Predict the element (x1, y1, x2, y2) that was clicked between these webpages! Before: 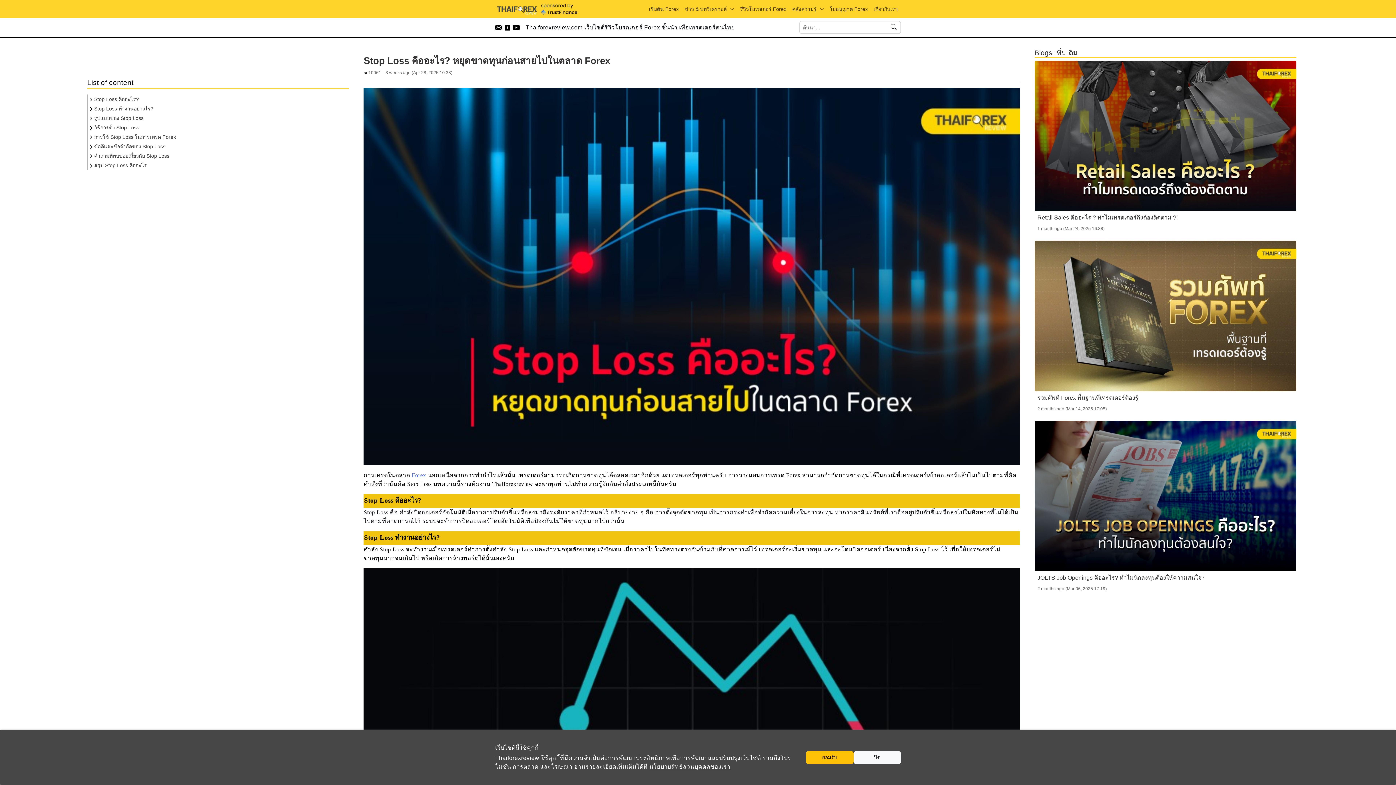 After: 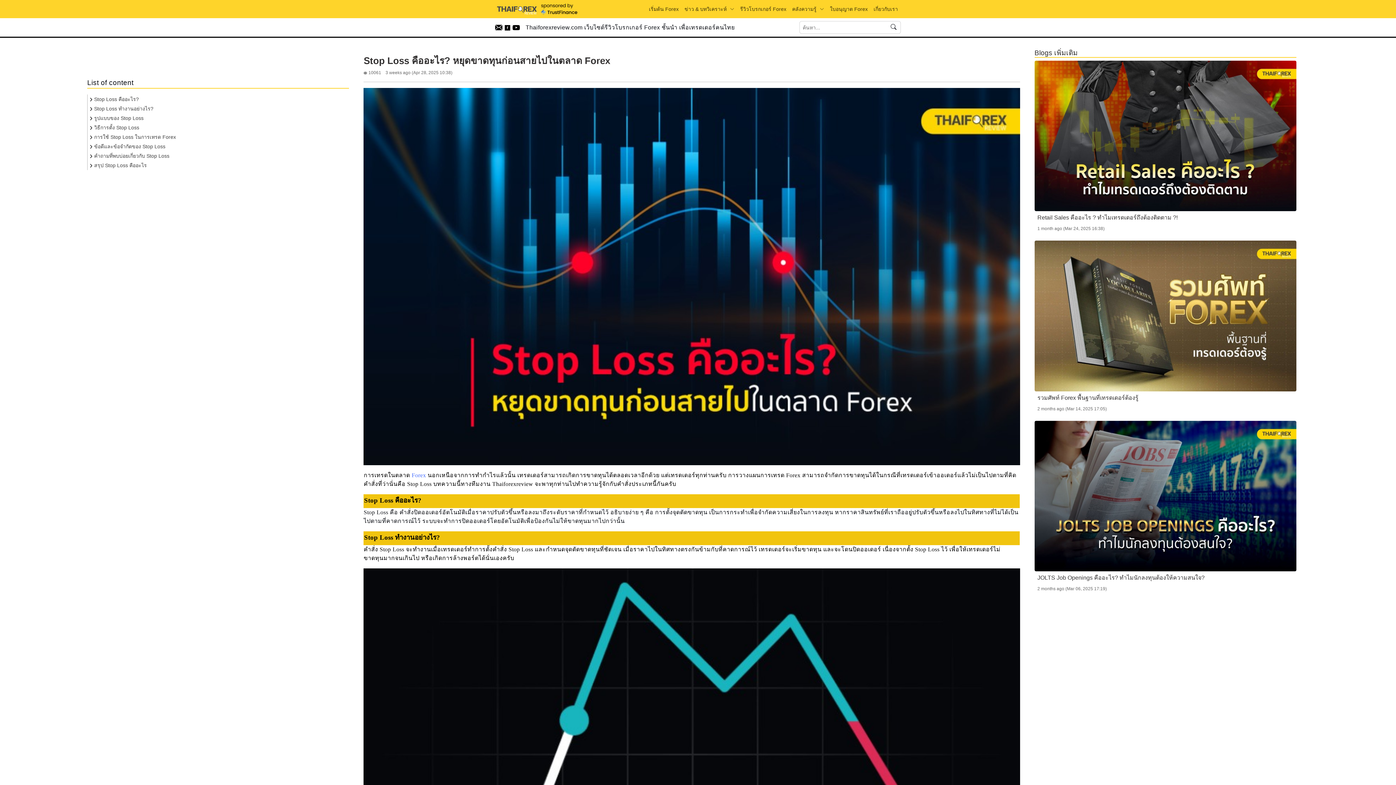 Action: bbox: (806, 751, 853, 764) label: ยอมรับ